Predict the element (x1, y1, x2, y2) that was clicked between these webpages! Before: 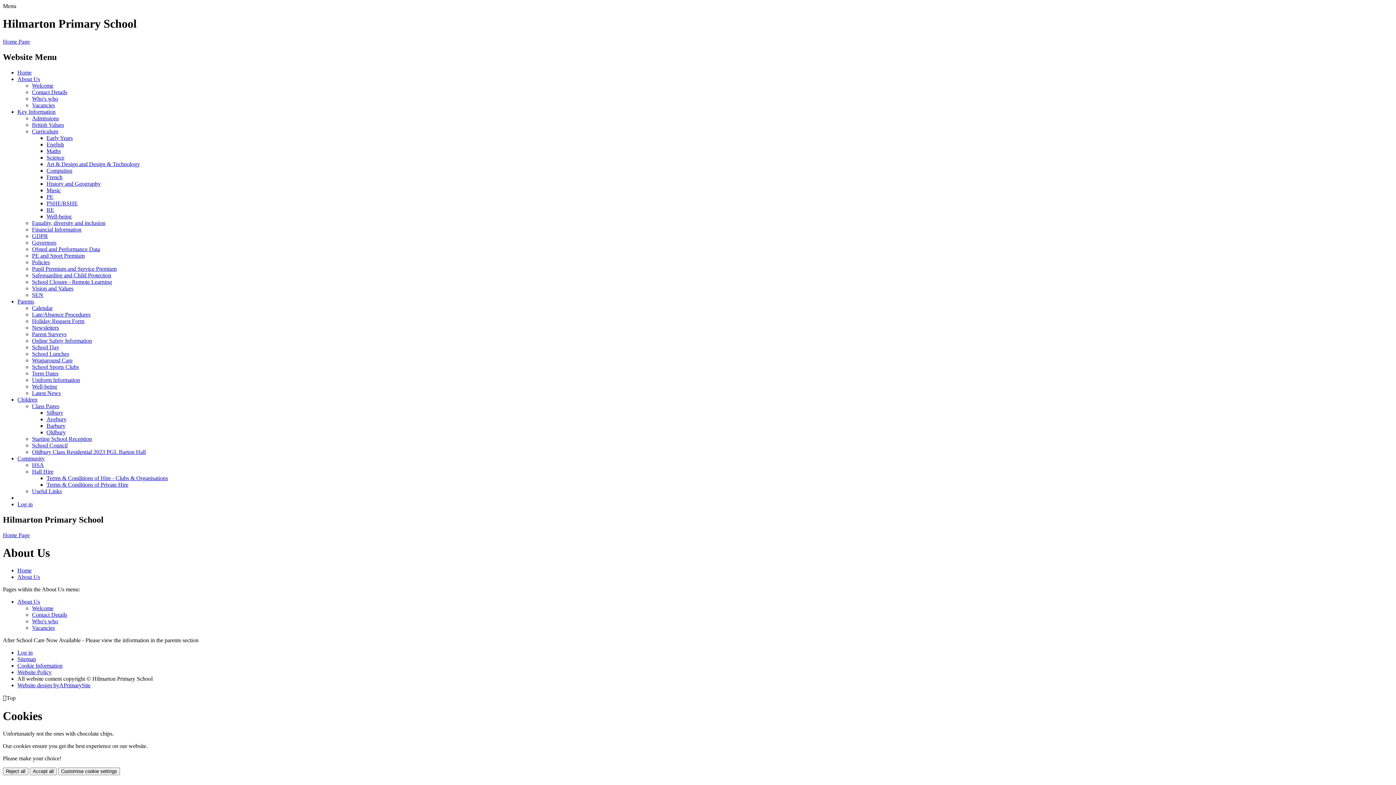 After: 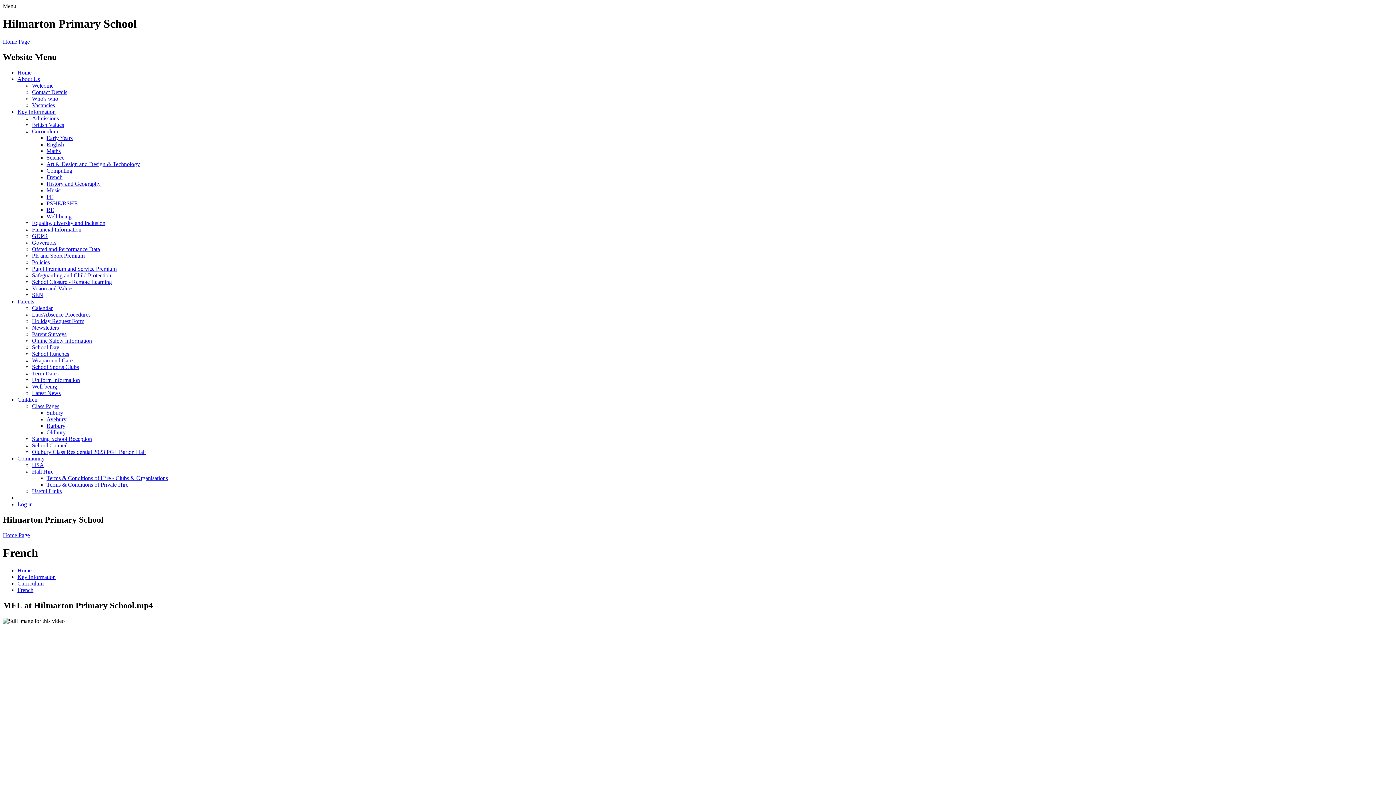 Action: label: French bbox: (46, 174, 62, 180)